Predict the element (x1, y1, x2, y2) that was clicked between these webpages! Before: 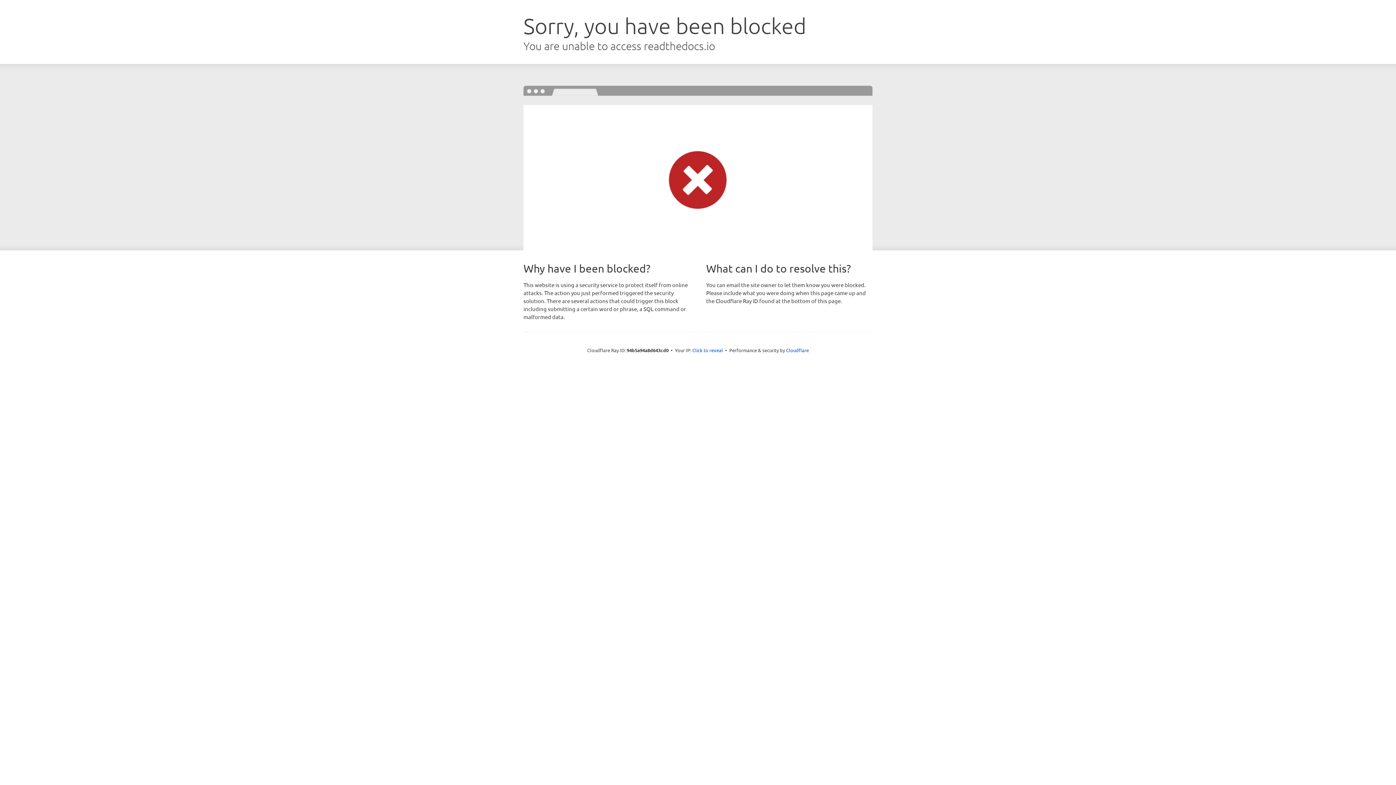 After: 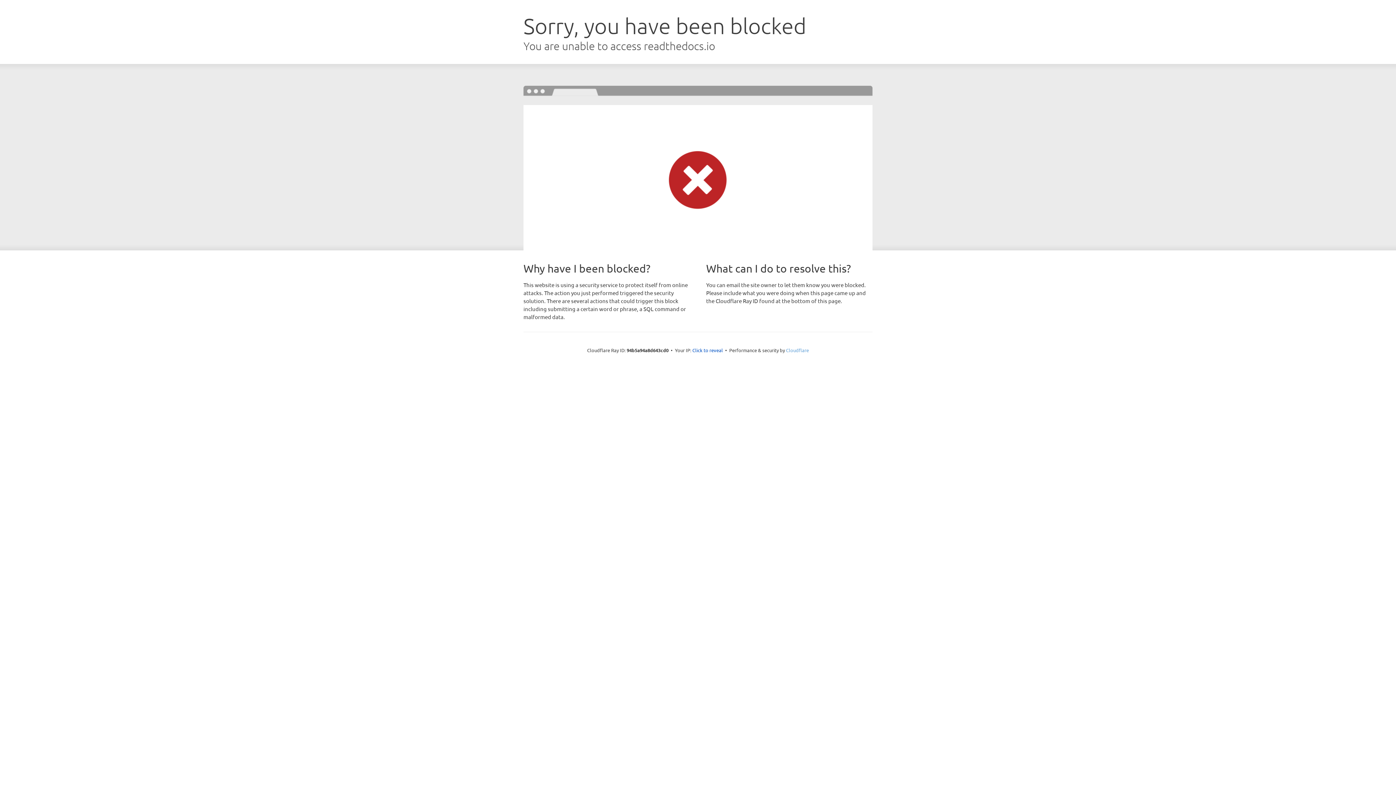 Action: bbox: (786, 347, 809, 353) label: Cloudflare